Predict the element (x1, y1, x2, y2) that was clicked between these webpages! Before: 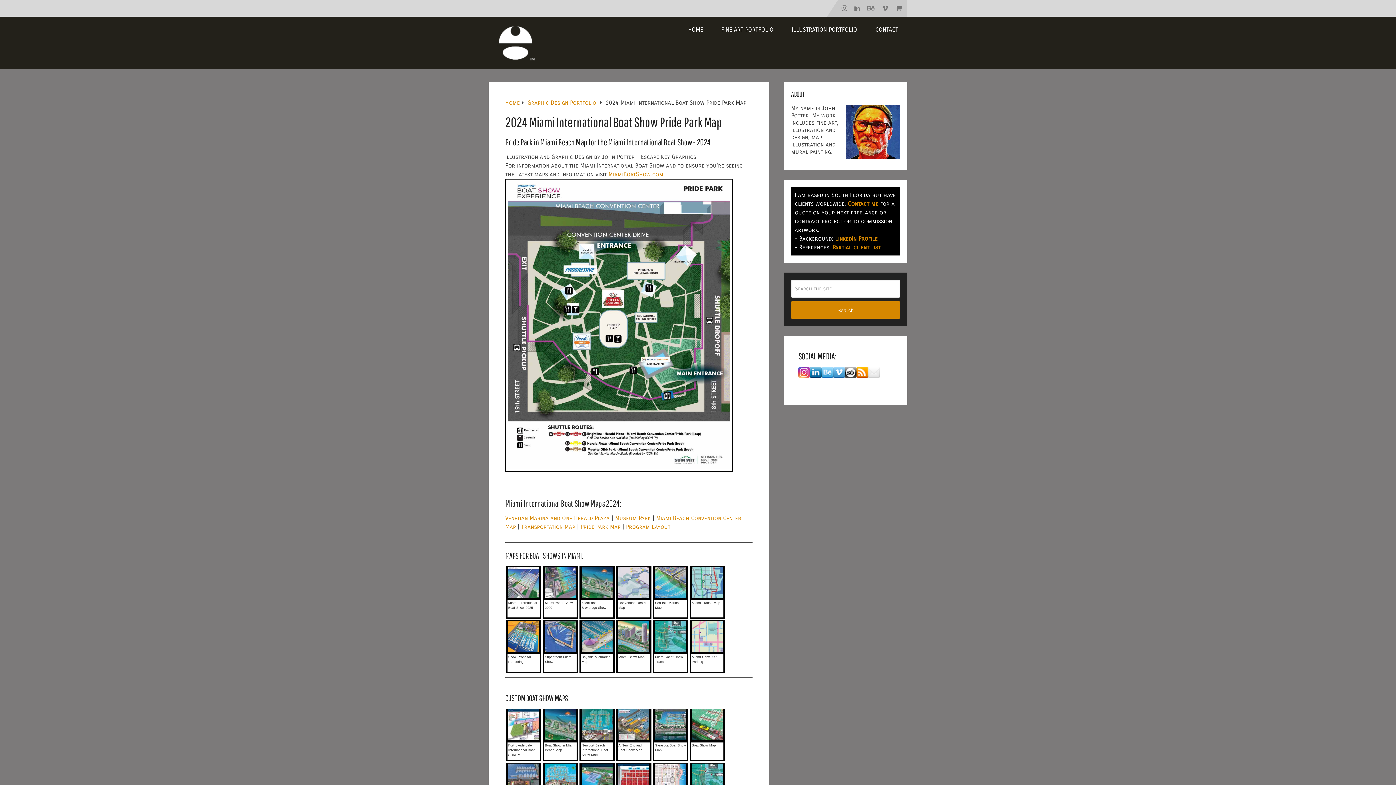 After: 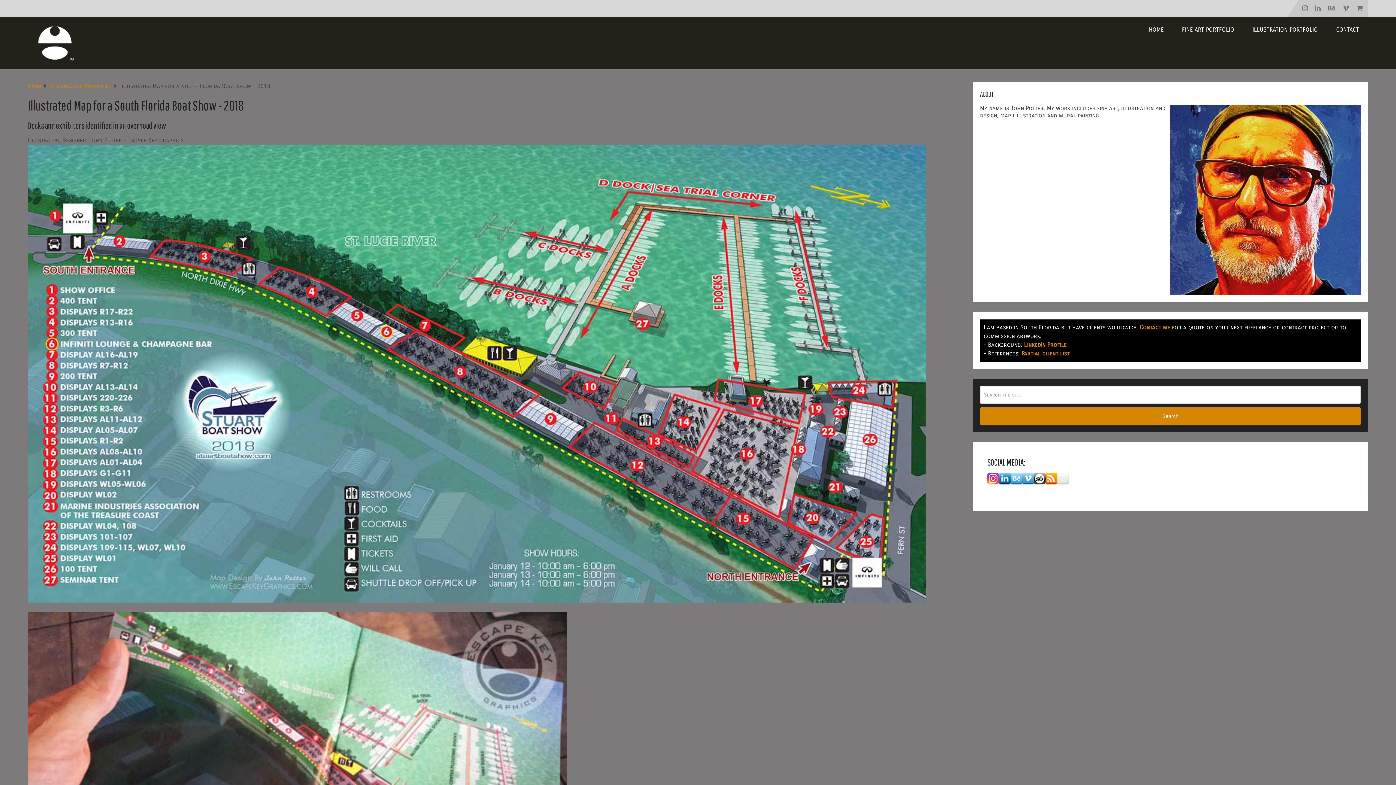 Action: bbox: (692, 737, 722, 741)